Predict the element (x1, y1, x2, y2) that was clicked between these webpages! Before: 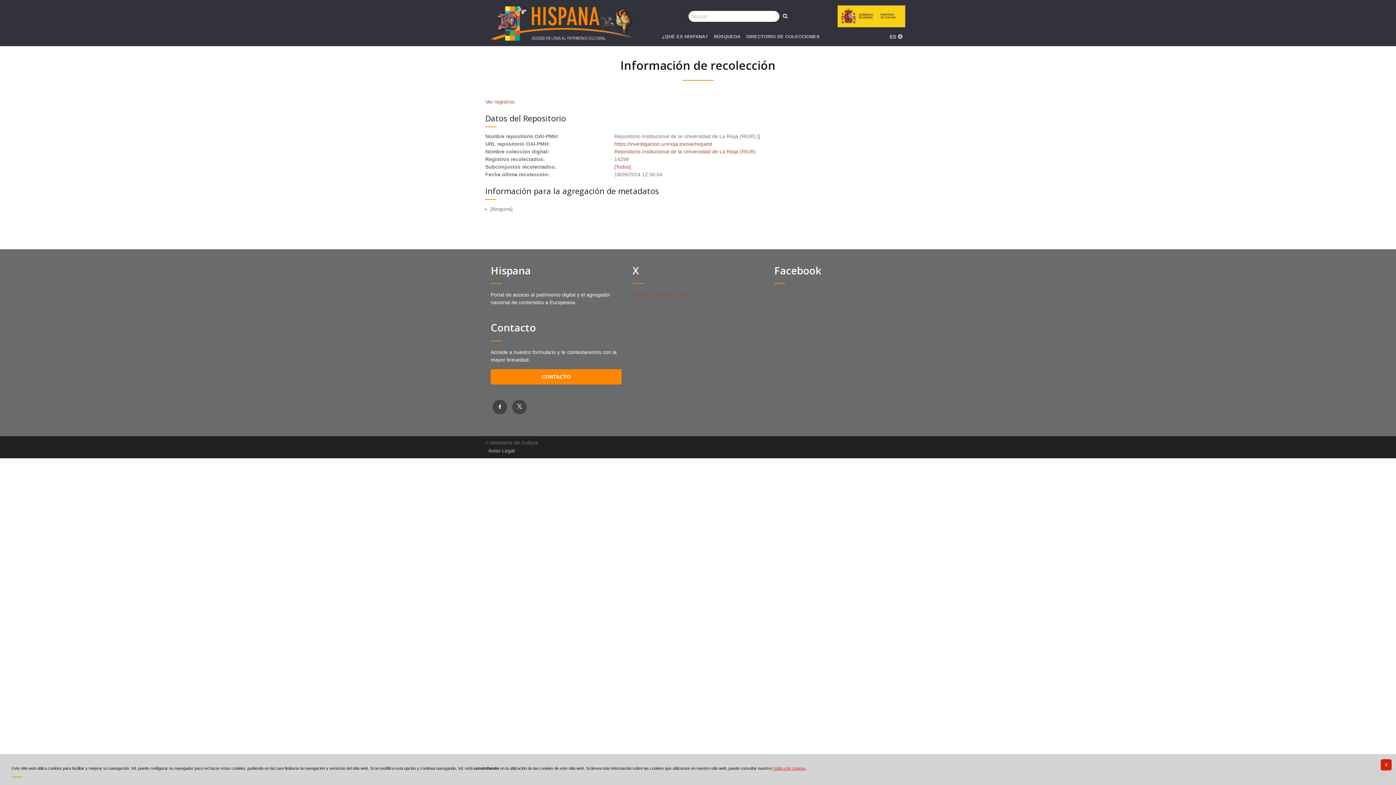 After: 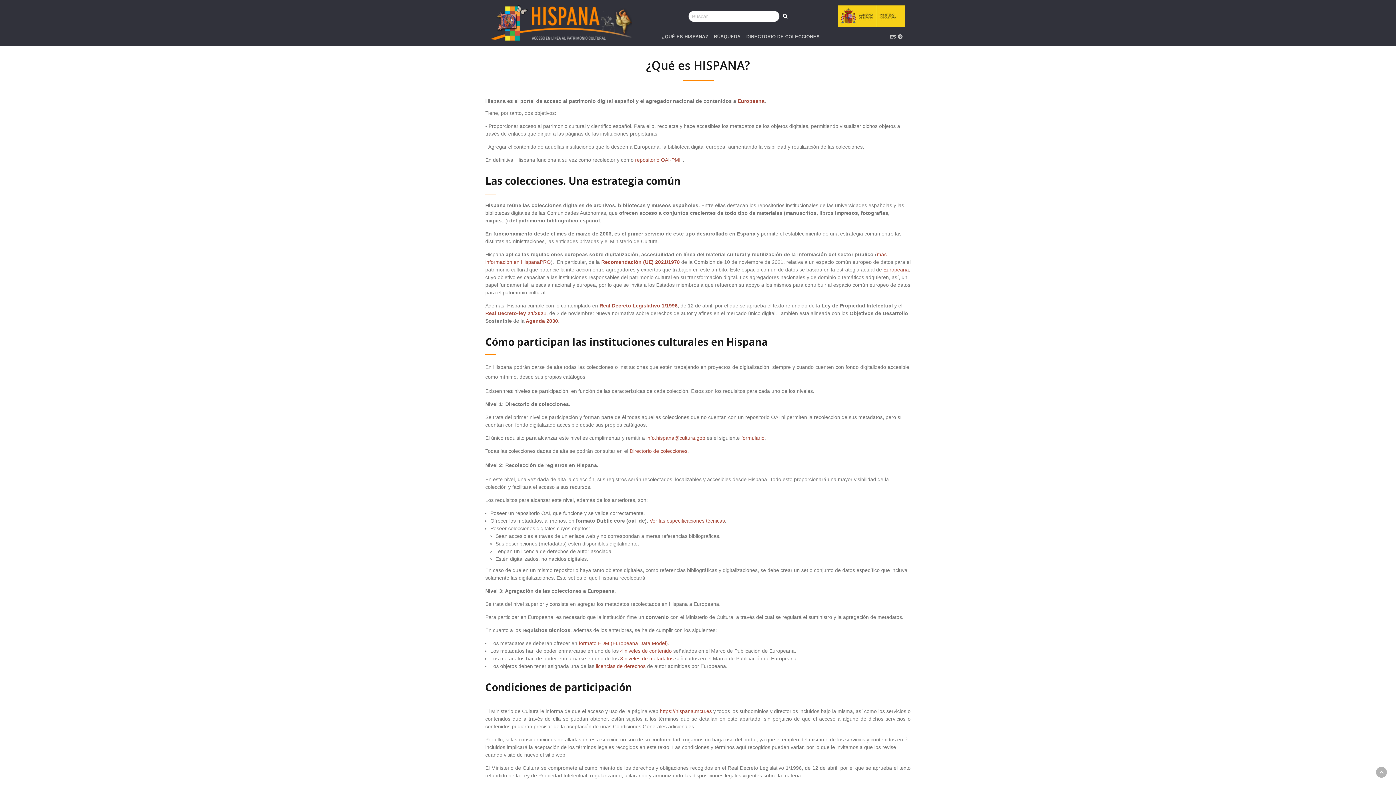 Action: label: ¿QUÉ ES HISPANA? bbox: (662, 27, 711, 44)